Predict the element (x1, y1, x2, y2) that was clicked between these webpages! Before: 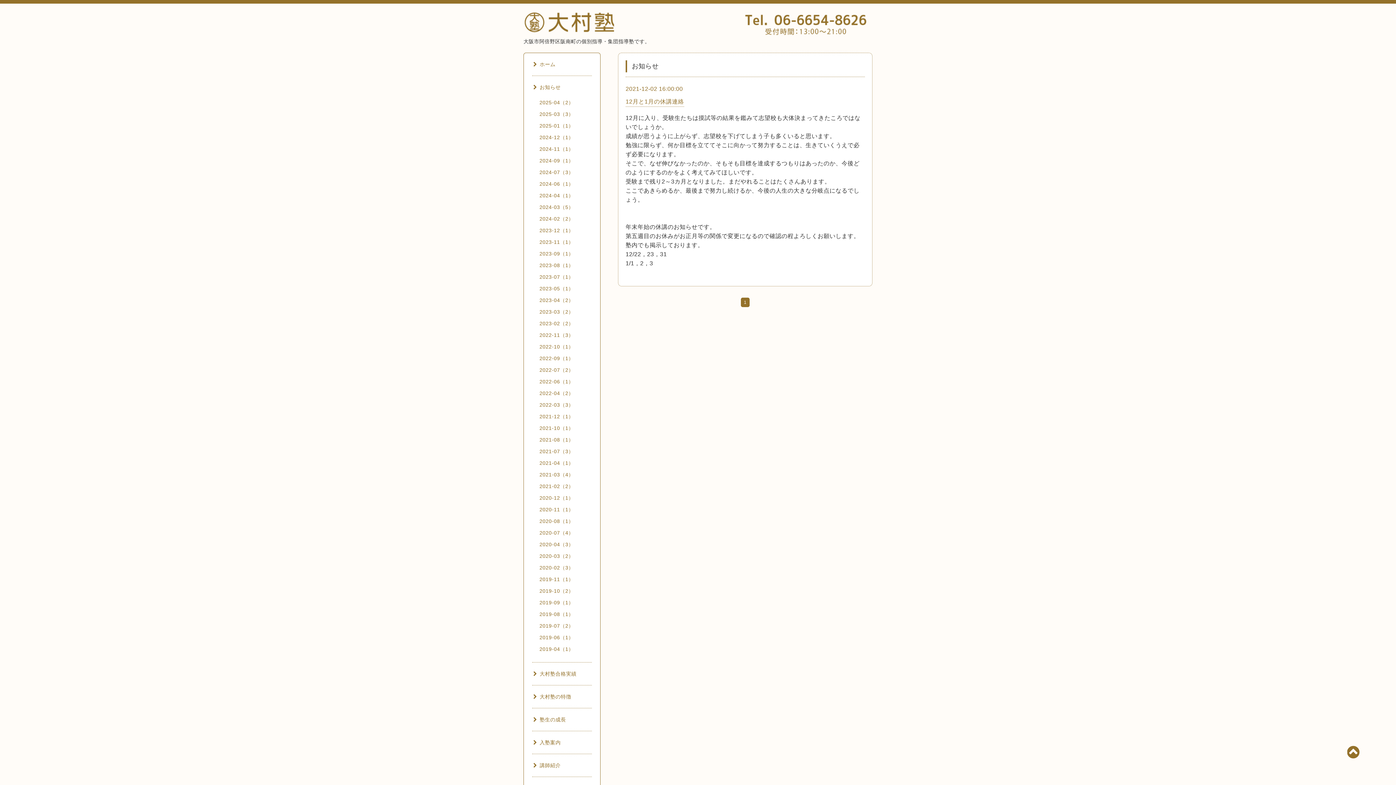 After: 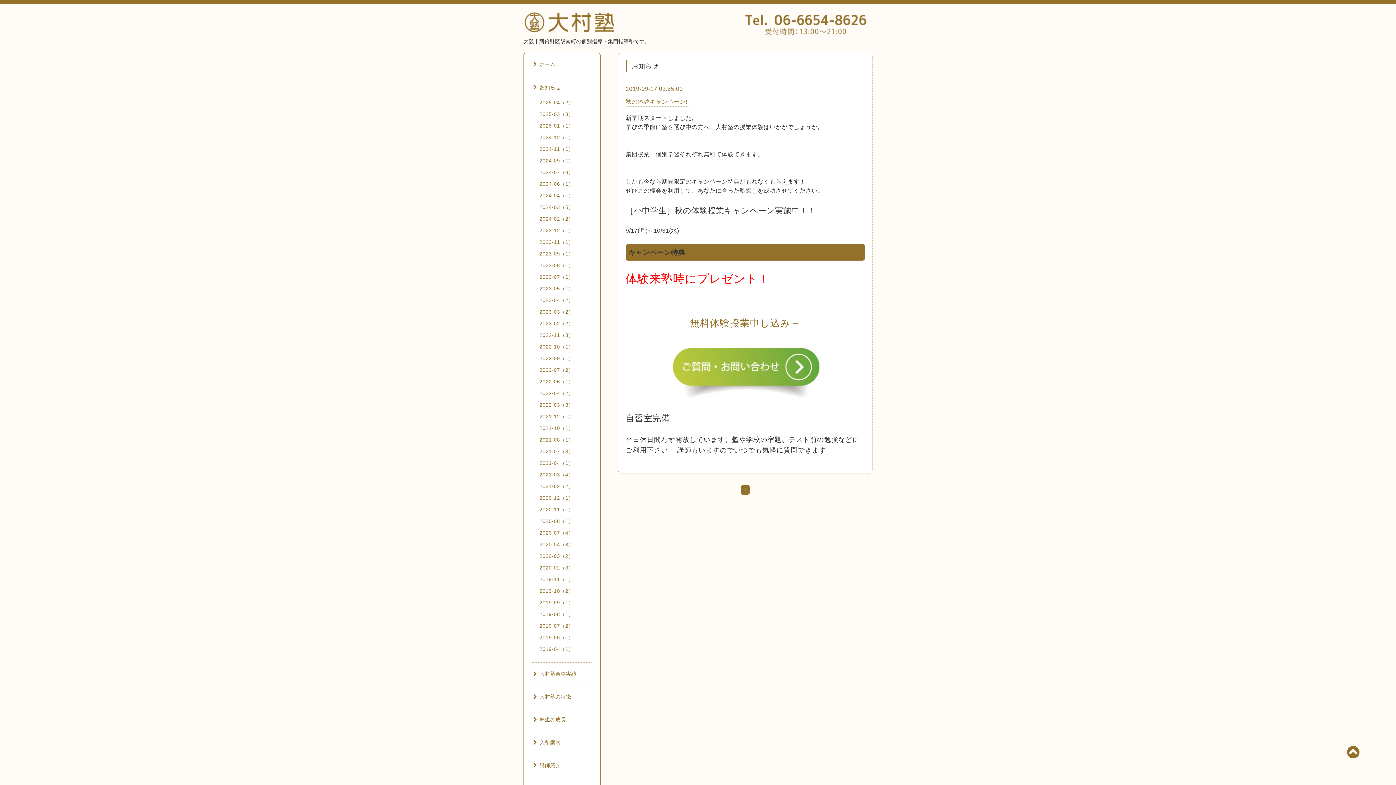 Action: label: 2019-09（1） bbox: (539, 600, 573, 605)